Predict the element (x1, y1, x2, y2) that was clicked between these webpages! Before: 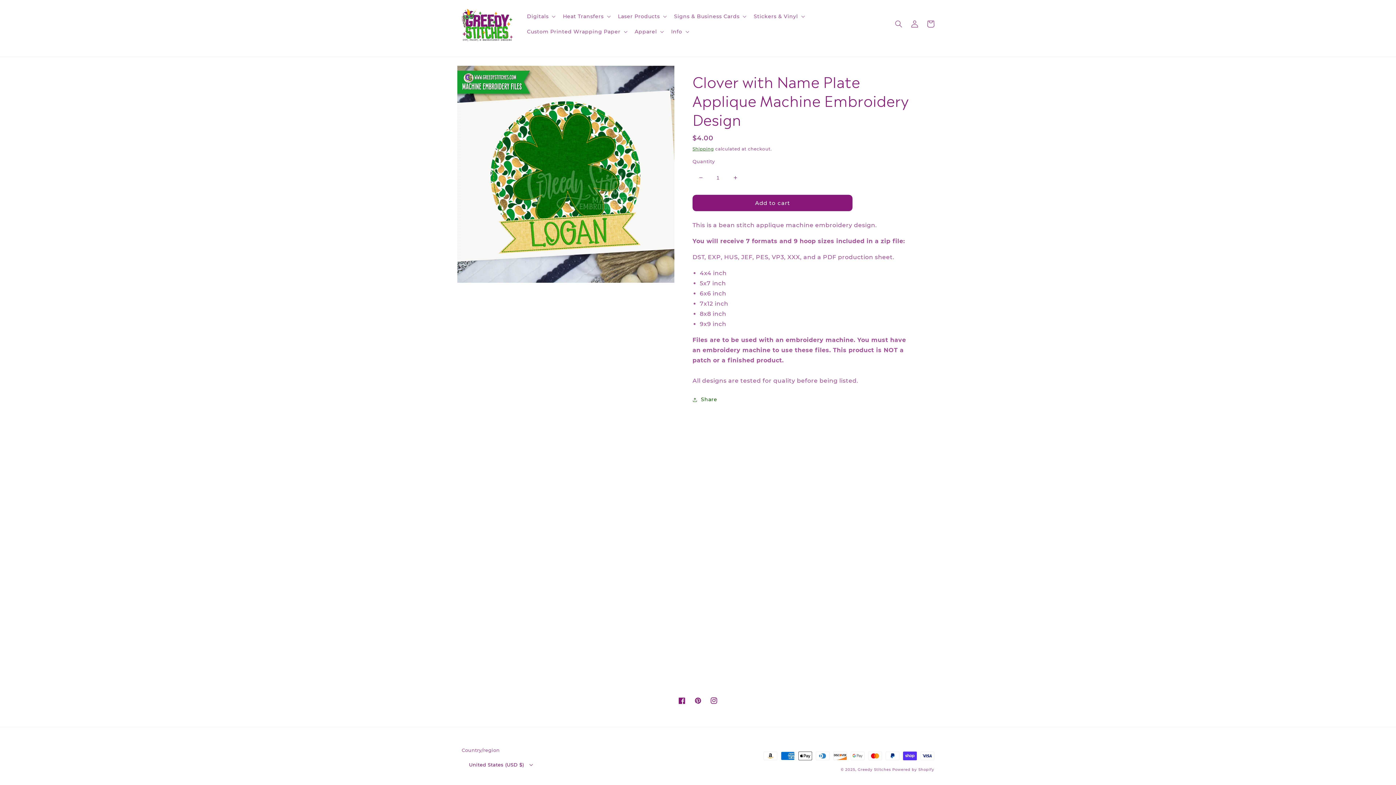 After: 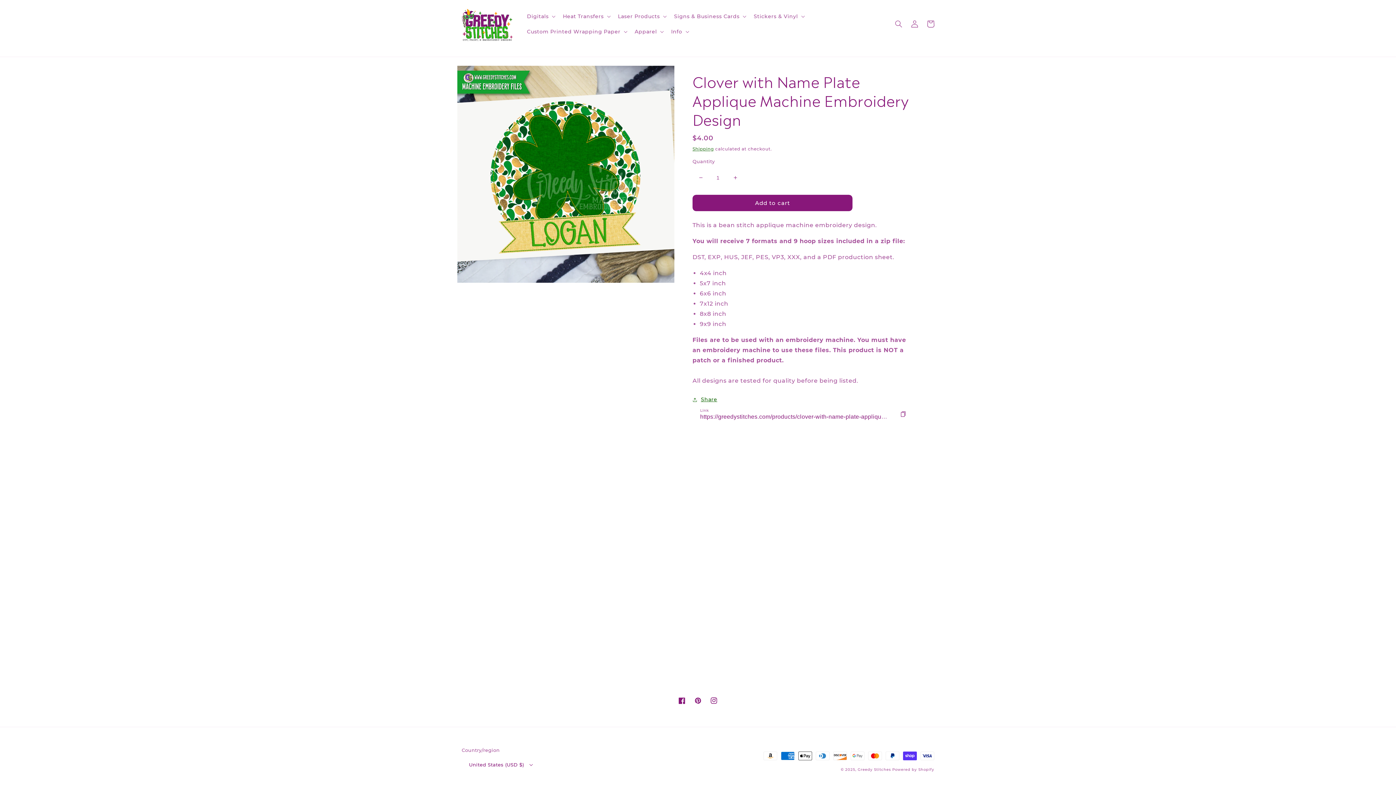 Action: bbox: (692, 395, 717, 404) label: Share